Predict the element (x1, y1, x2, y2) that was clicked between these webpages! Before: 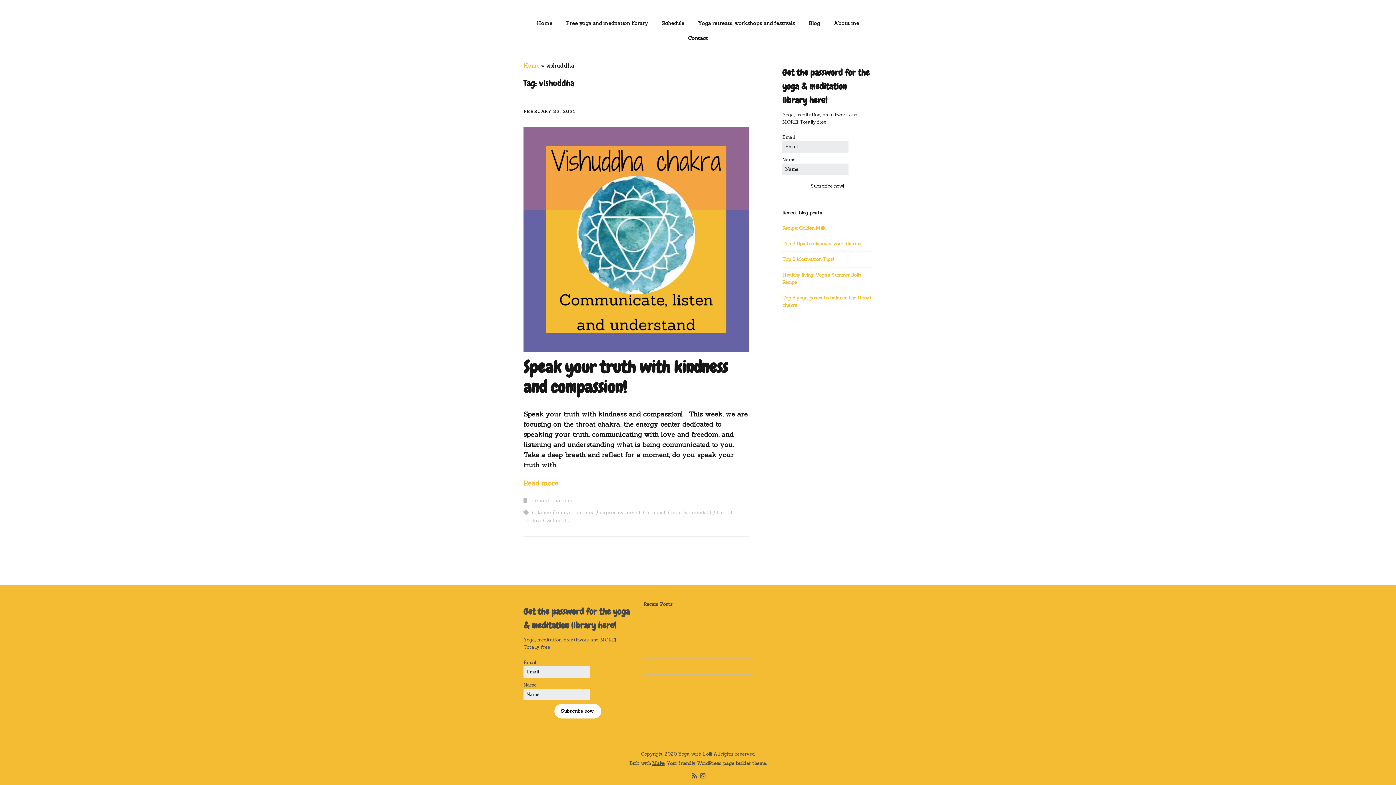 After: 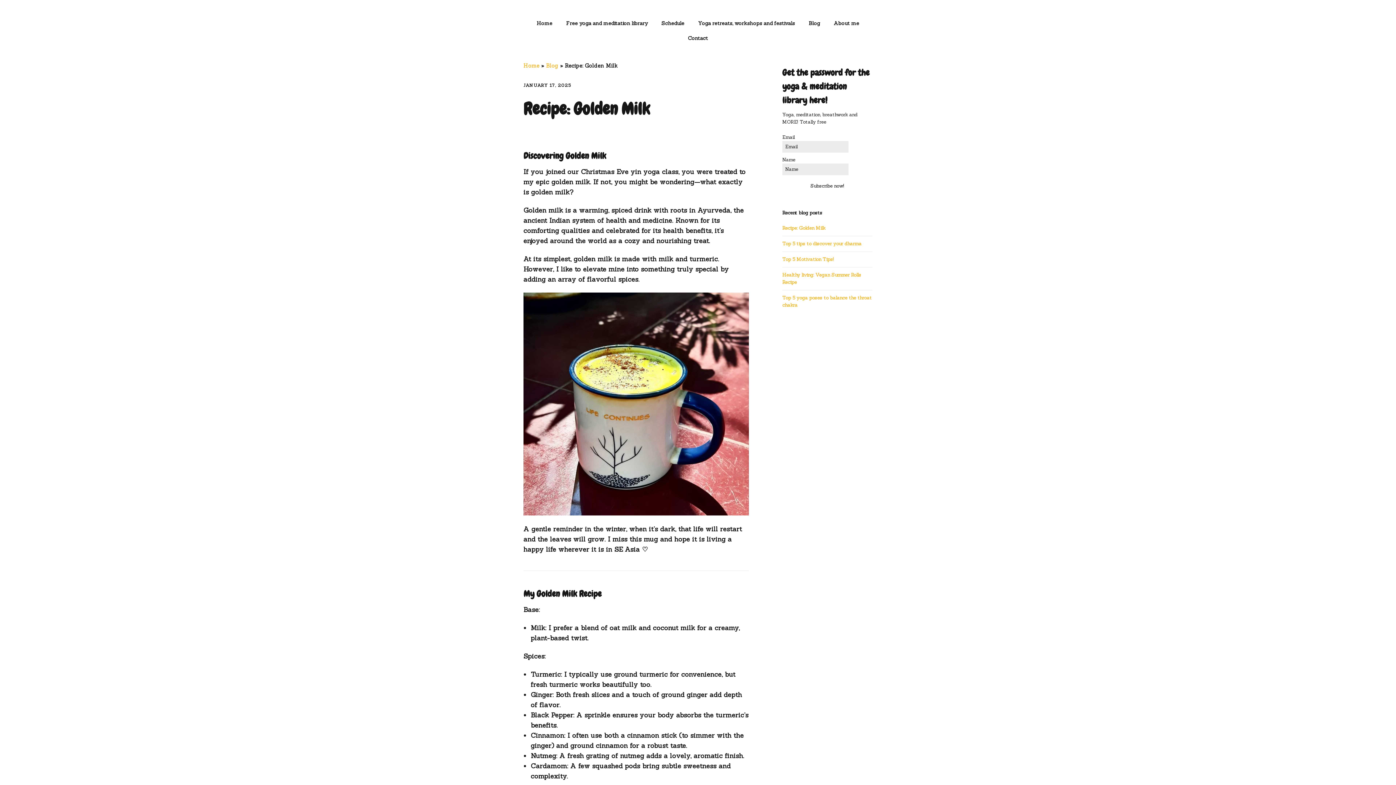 Action: label: Recipe: Golden Milk bbox: (643, 616, 686, 622)